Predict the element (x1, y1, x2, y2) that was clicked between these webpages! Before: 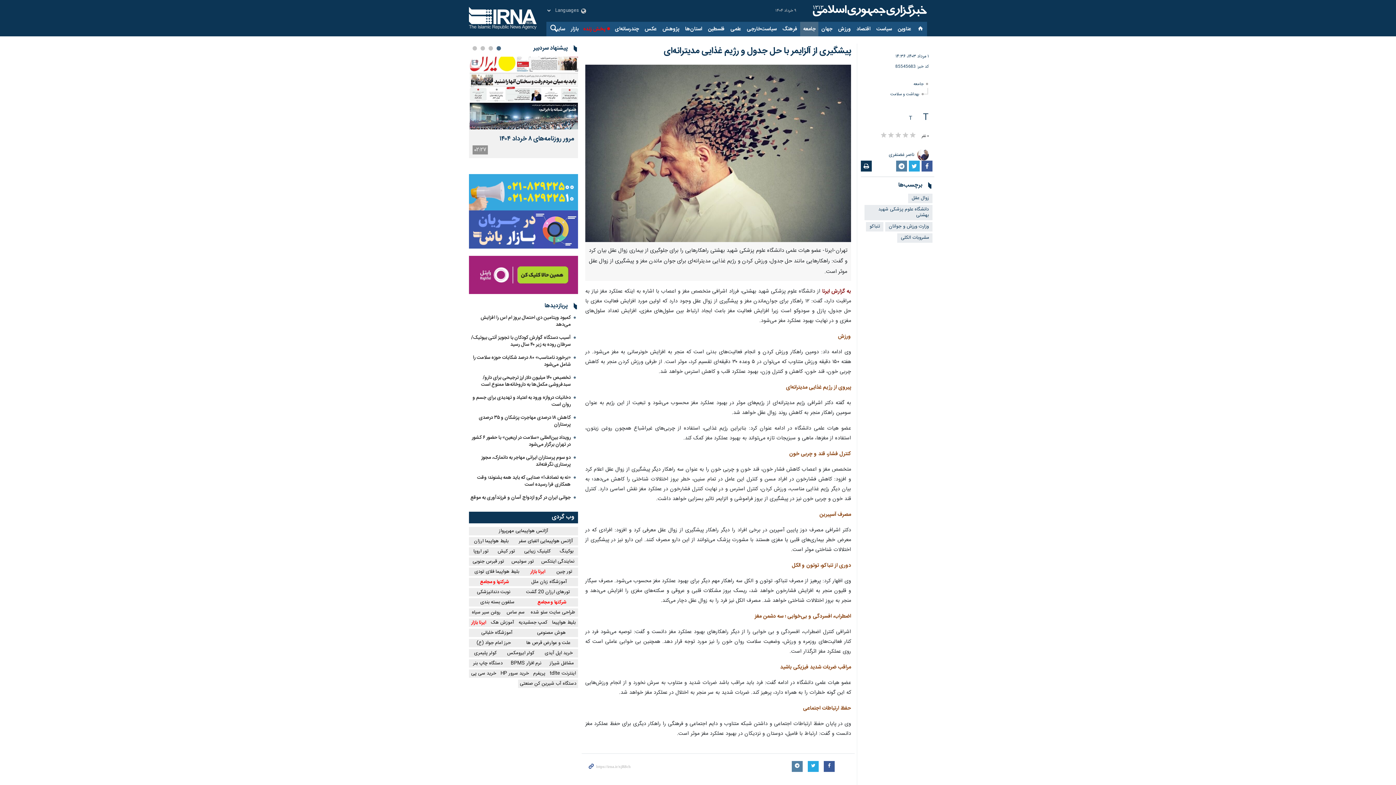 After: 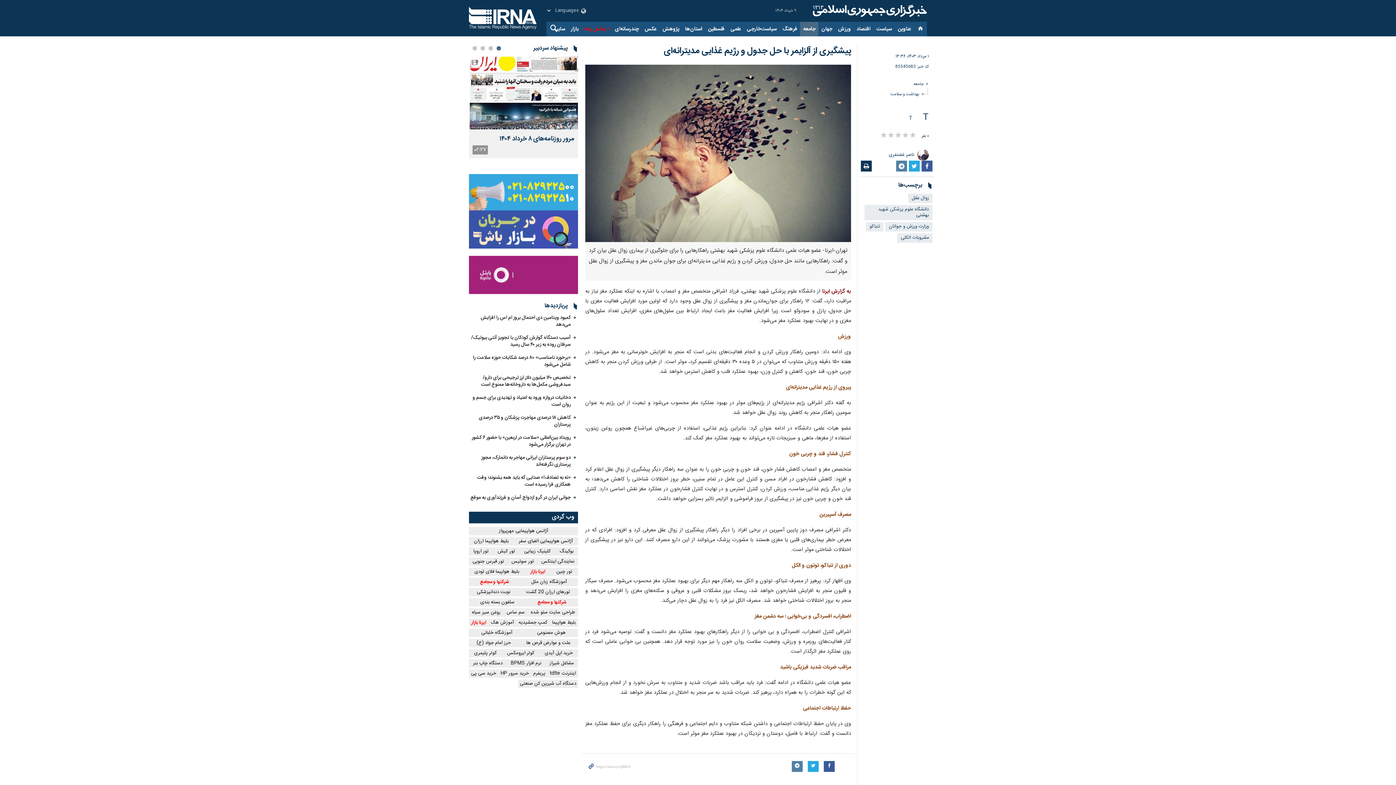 Action: bbox: (469, 256, 578, 294)